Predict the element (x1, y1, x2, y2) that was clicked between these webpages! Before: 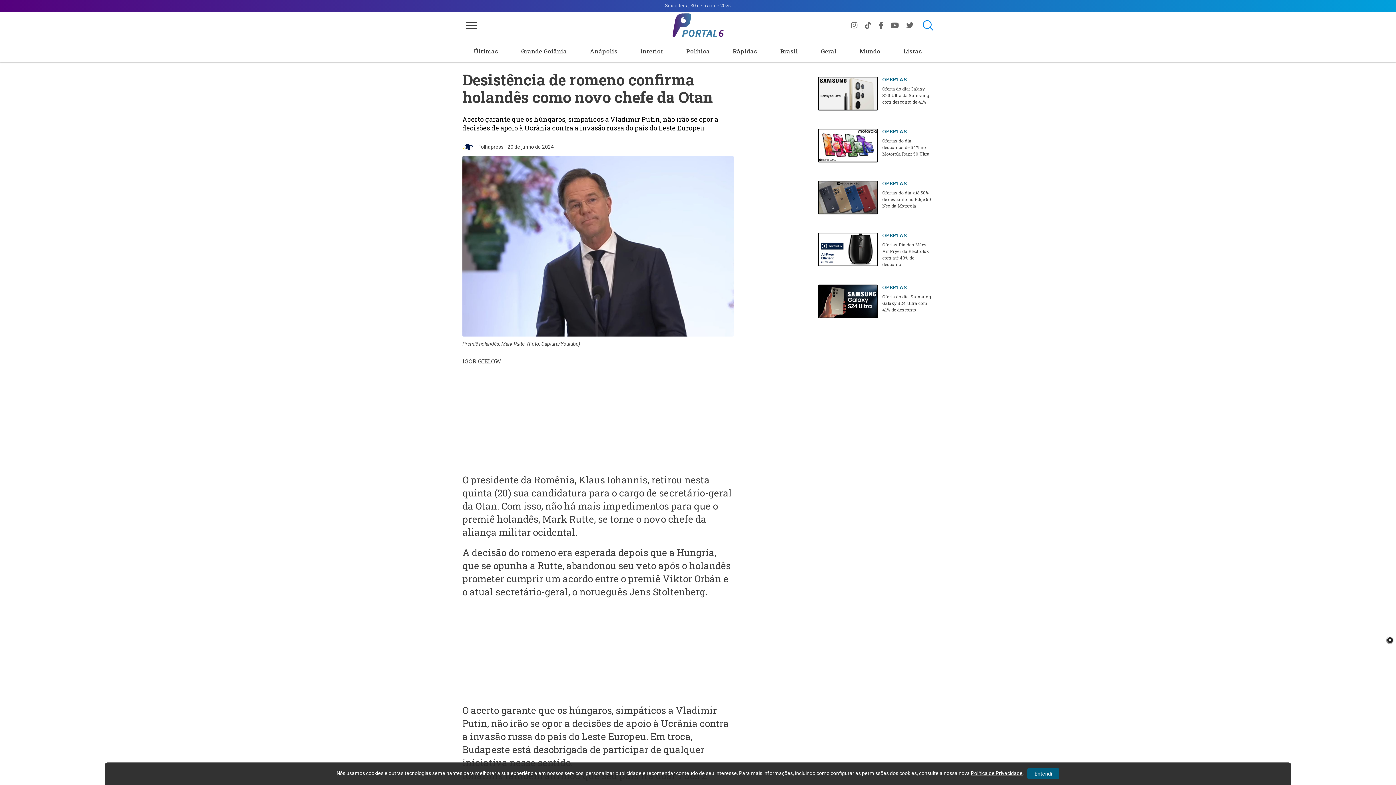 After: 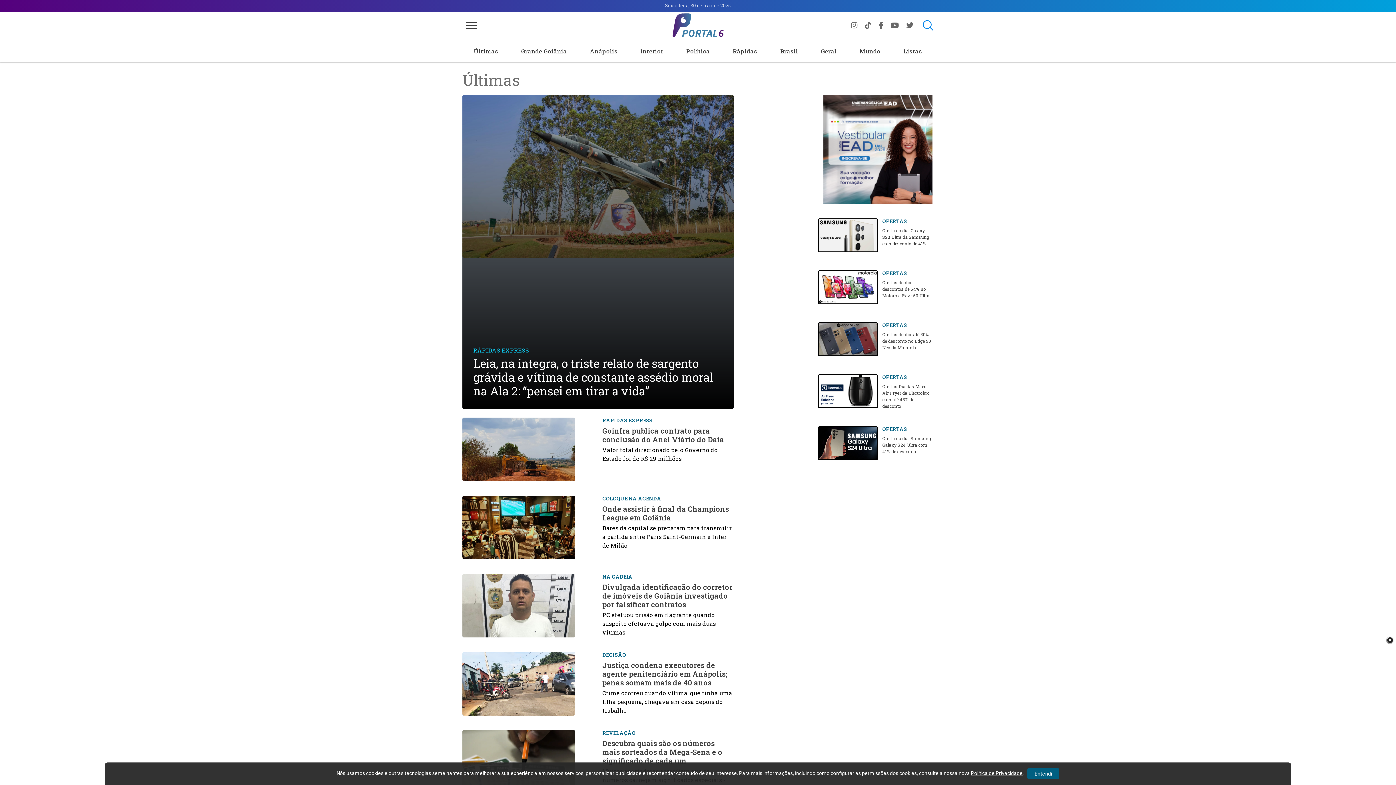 Action: bbox: (474, 40, 498, 62) label: Últimas